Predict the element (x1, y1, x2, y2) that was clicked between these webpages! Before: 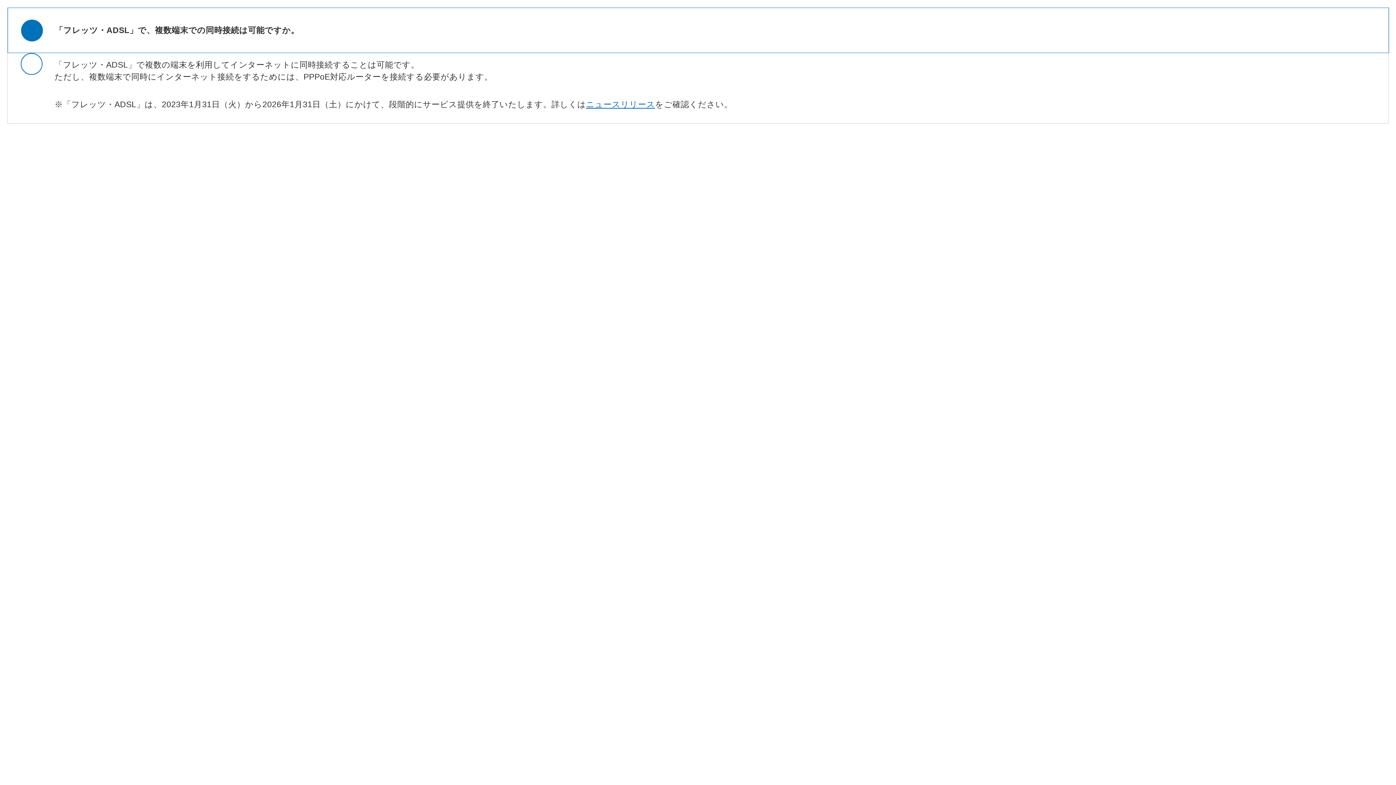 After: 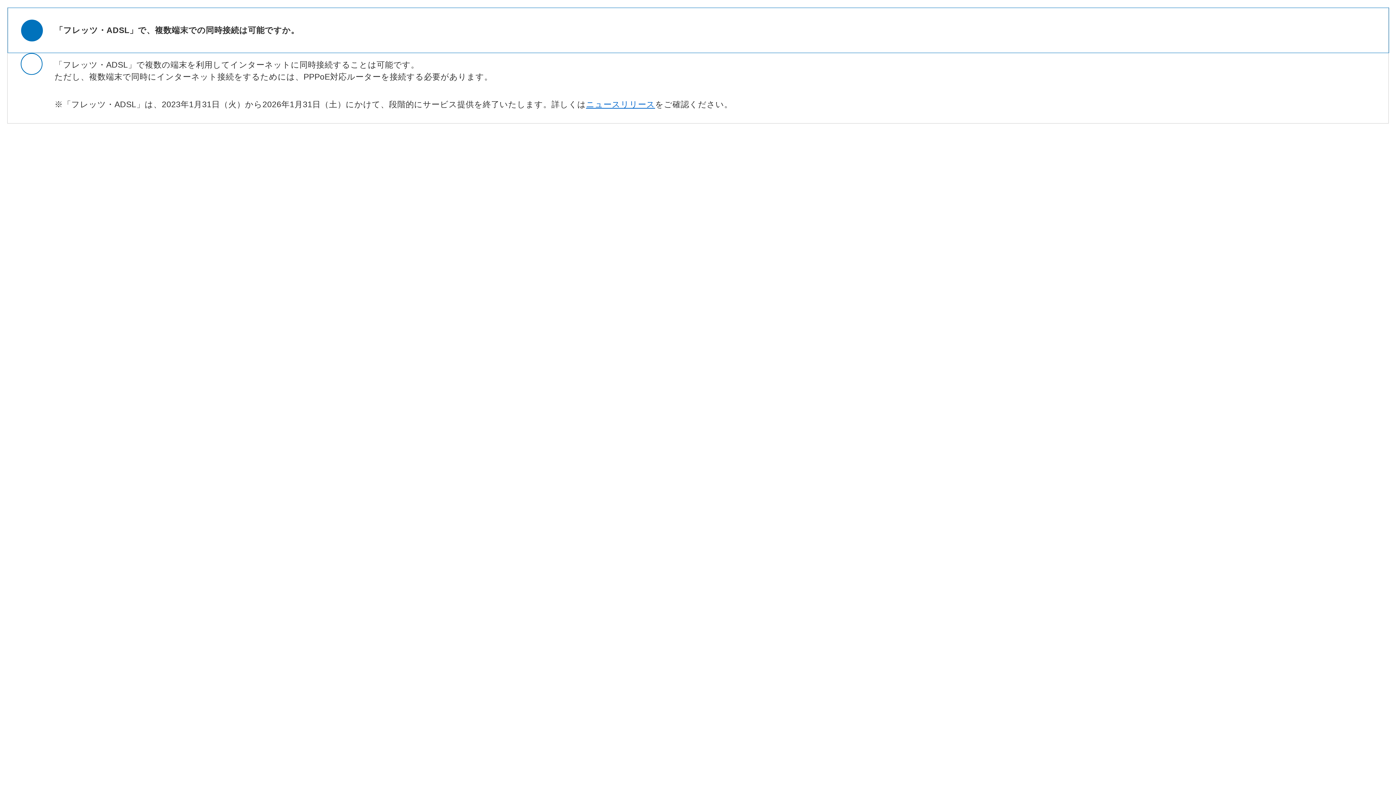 Action: label: ニュースリリース bbox: (586, 100, 655, 109)